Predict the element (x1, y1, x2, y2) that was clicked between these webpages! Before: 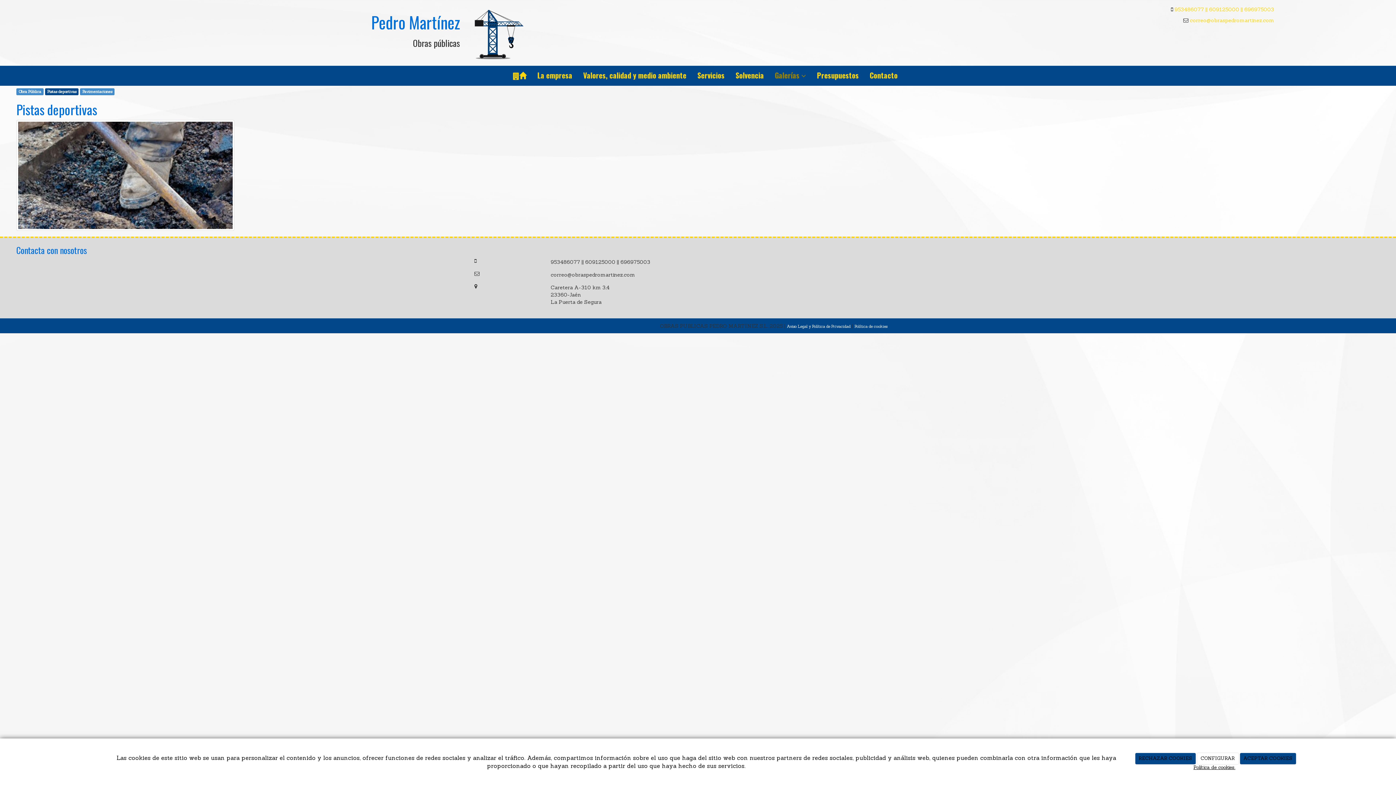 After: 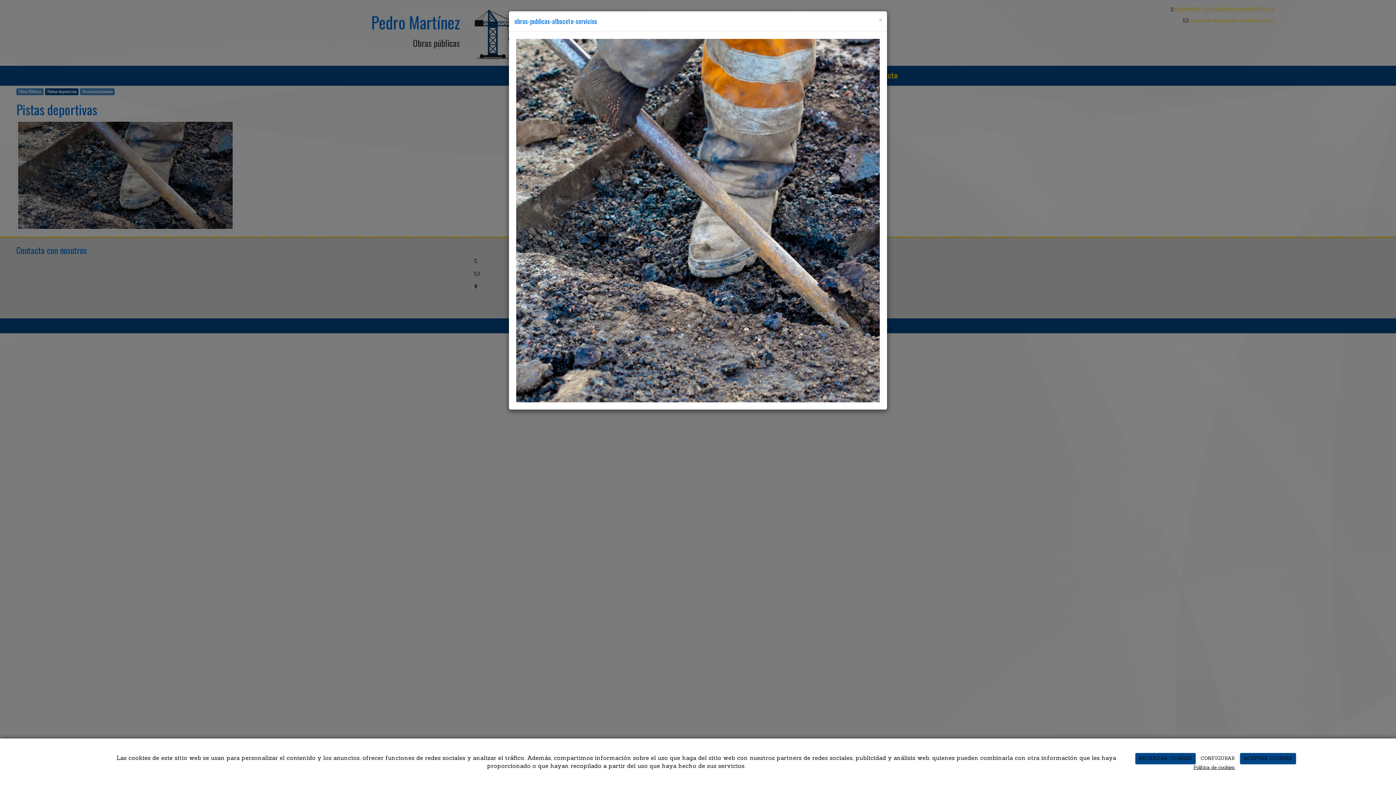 Action: bbox: (16, 120, 234, 230)